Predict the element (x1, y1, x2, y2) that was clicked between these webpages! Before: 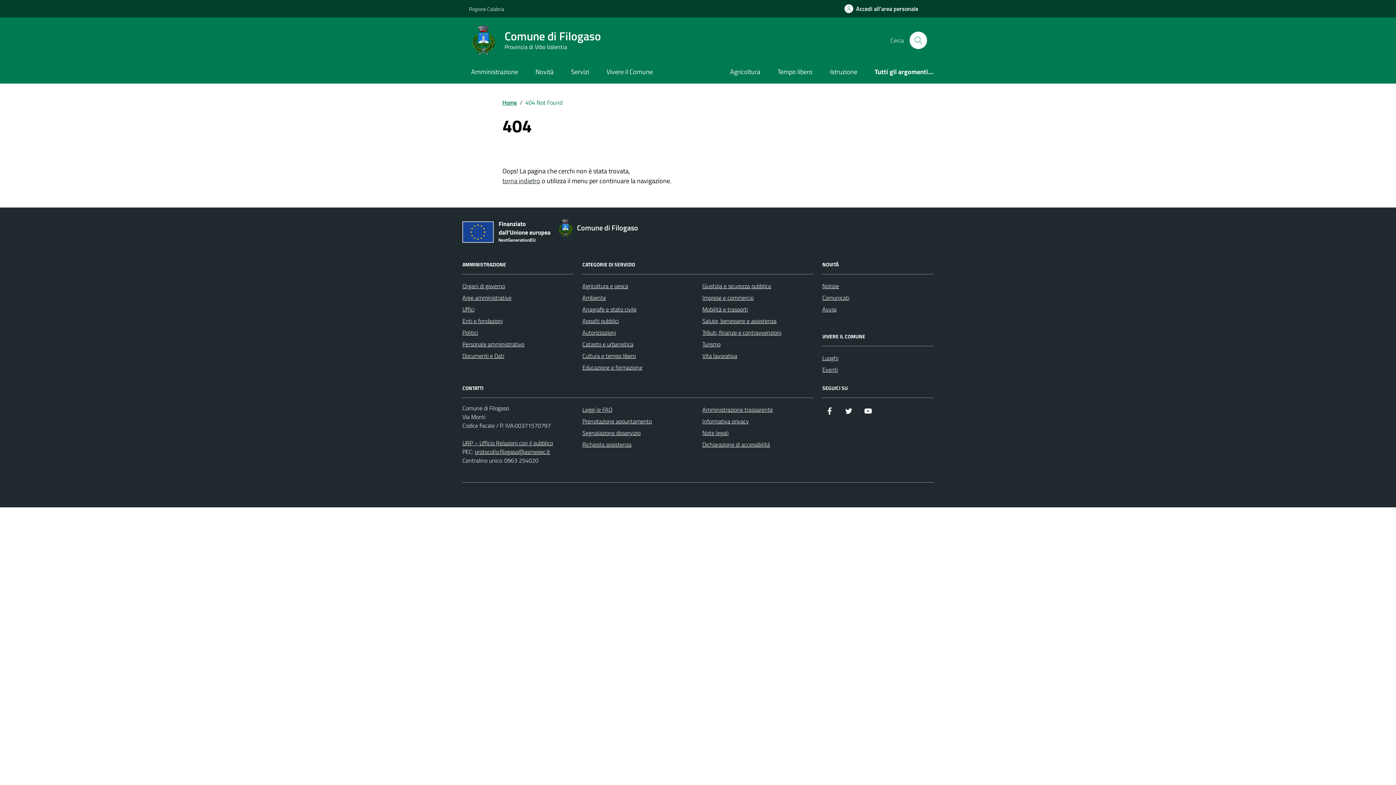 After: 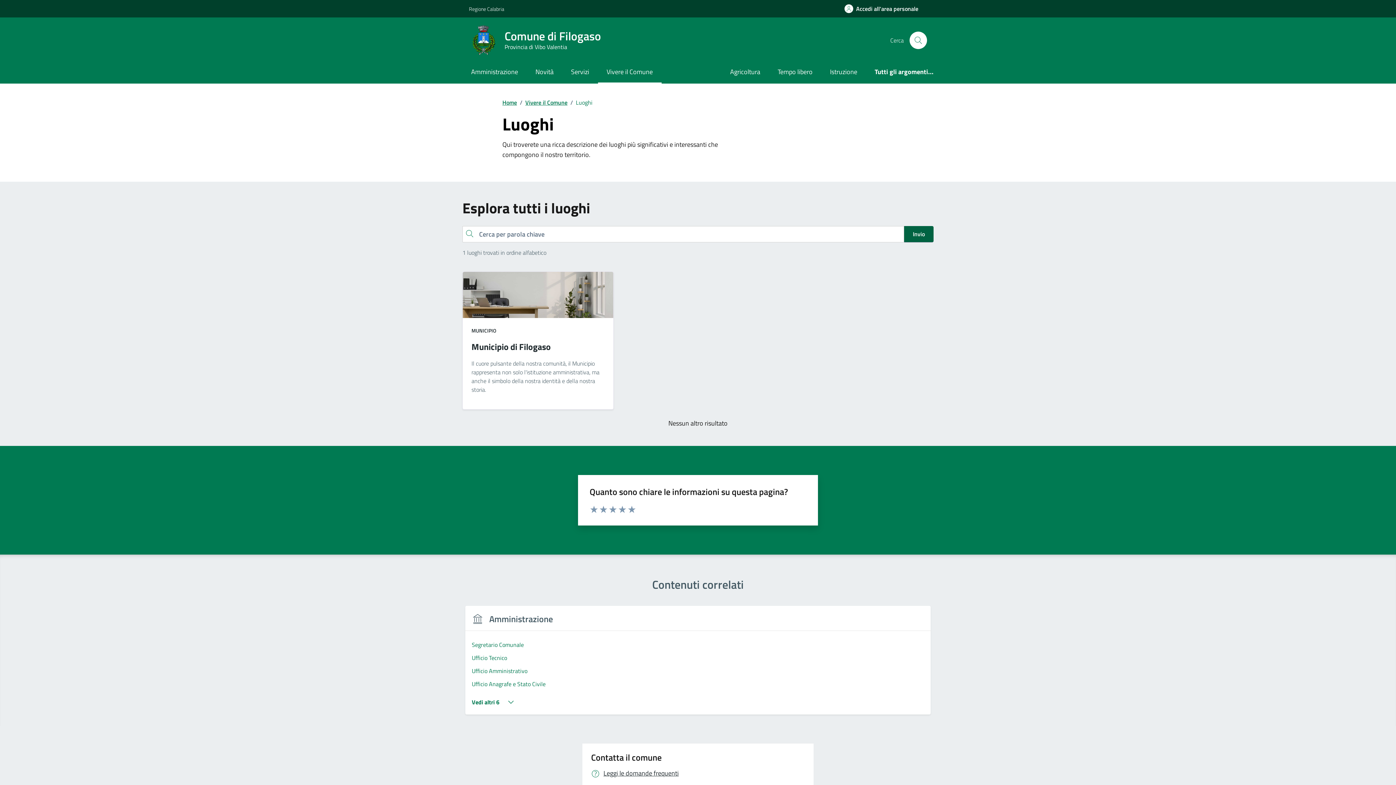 Action: bbox: (822, 352, 838, 363) label: Luoghi